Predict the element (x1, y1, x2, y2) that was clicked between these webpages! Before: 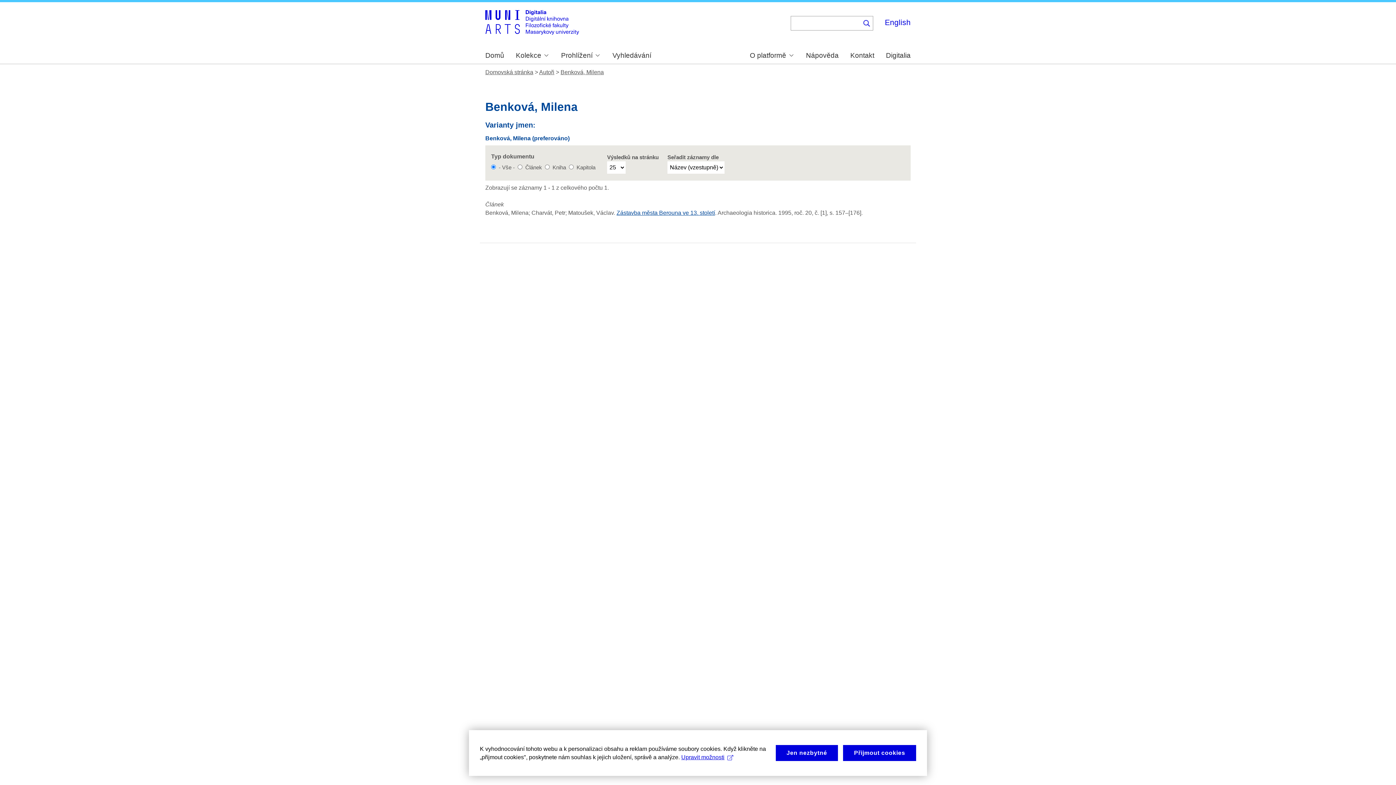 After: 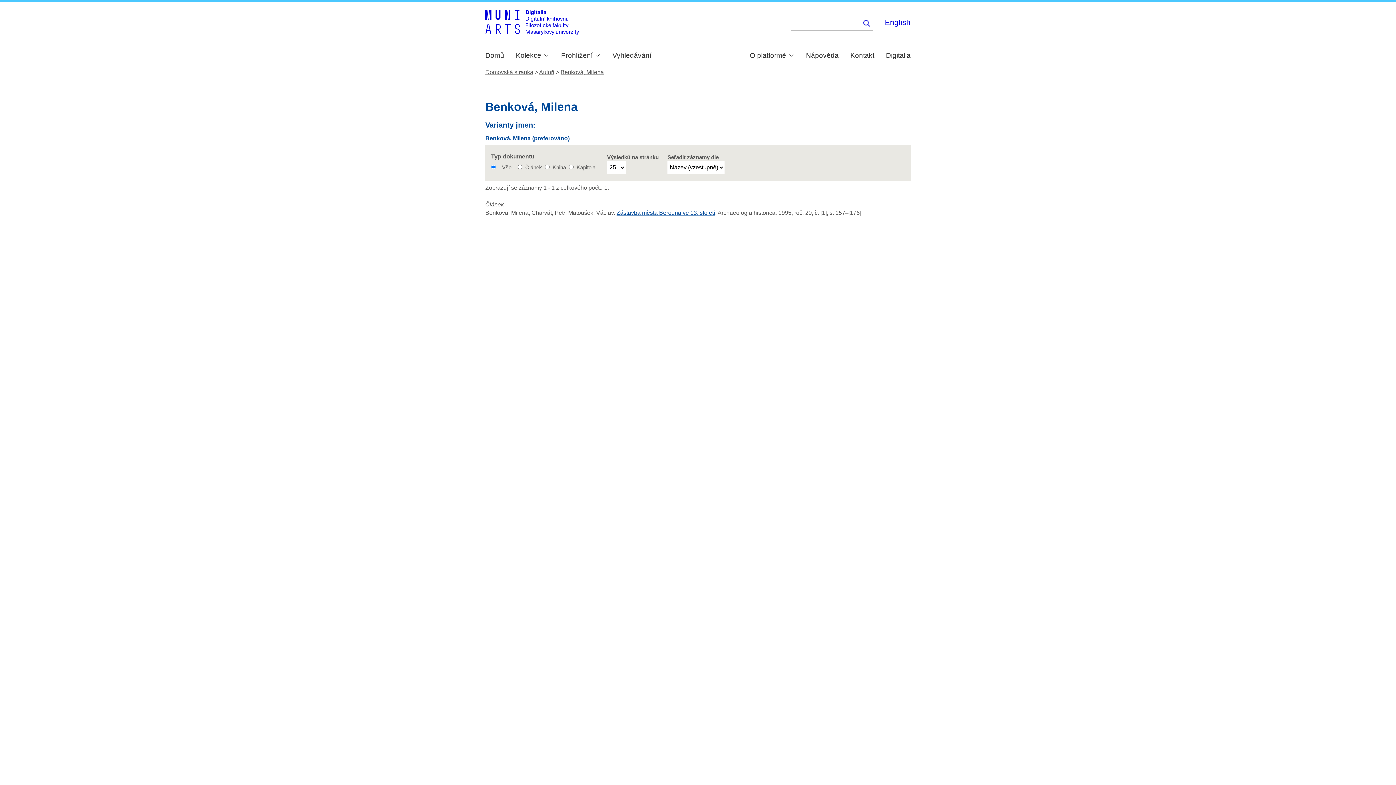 Action: bbox: (775, 745, 838, 761) label: Jen nezbytné